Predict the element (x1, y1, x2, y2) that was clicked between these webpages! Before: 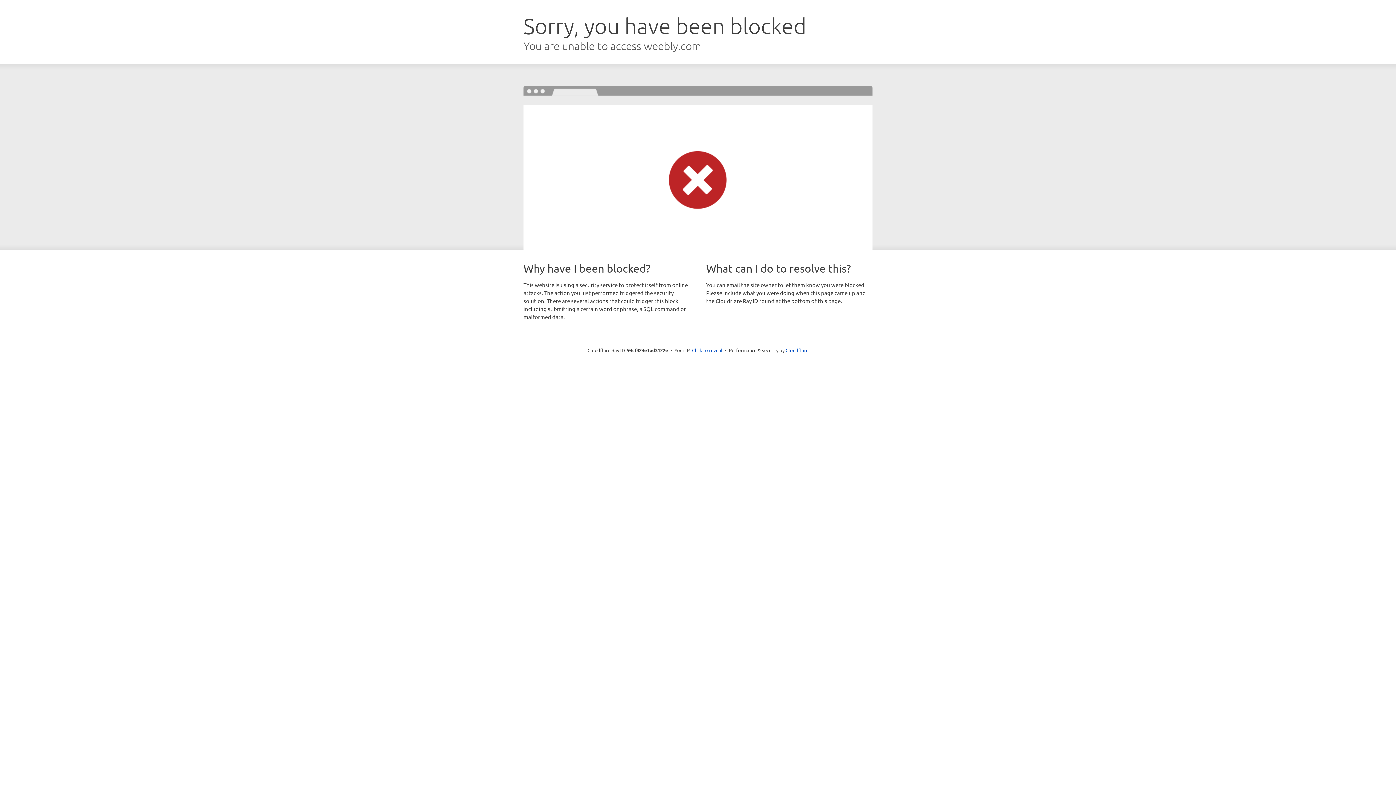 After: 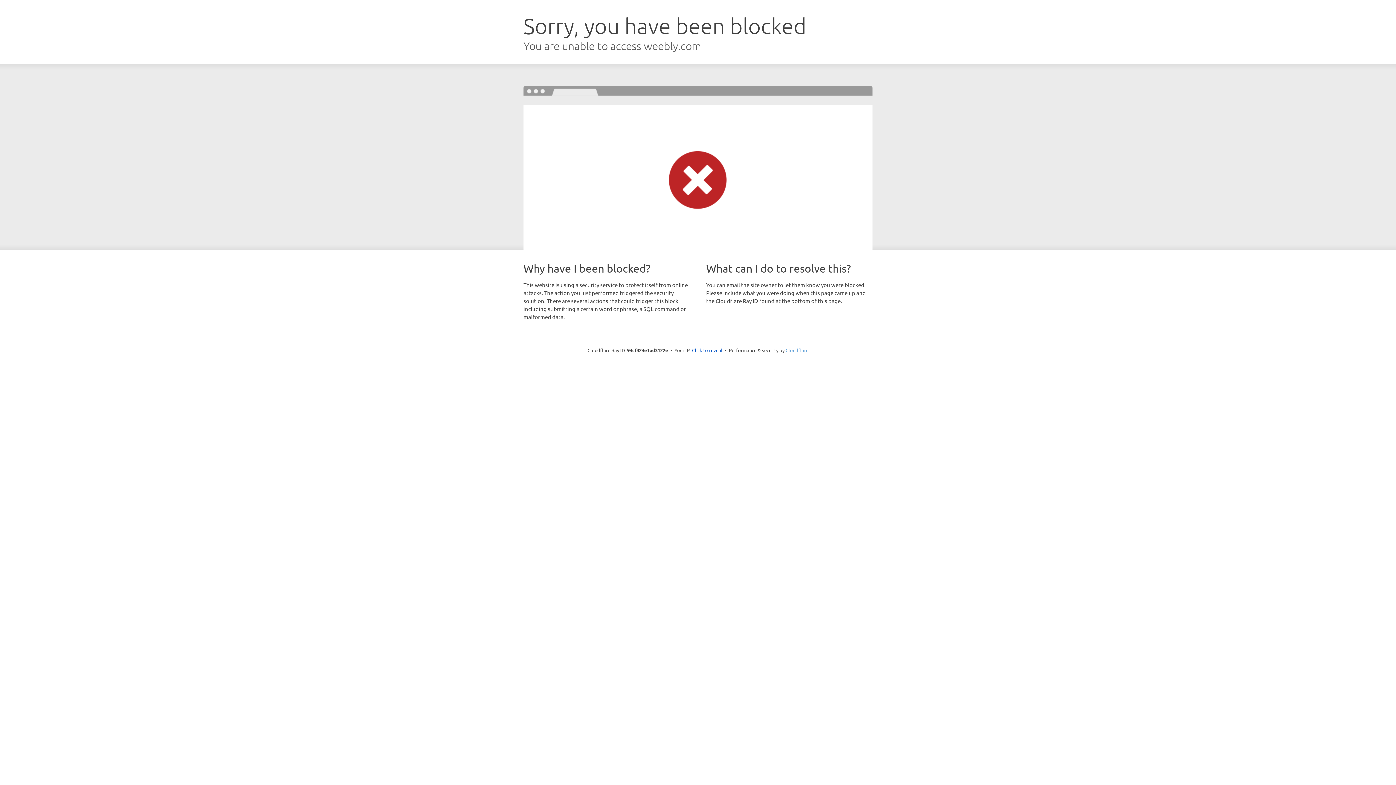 Action: bbox: (785, 347, 808, 353) label: Cloudflare